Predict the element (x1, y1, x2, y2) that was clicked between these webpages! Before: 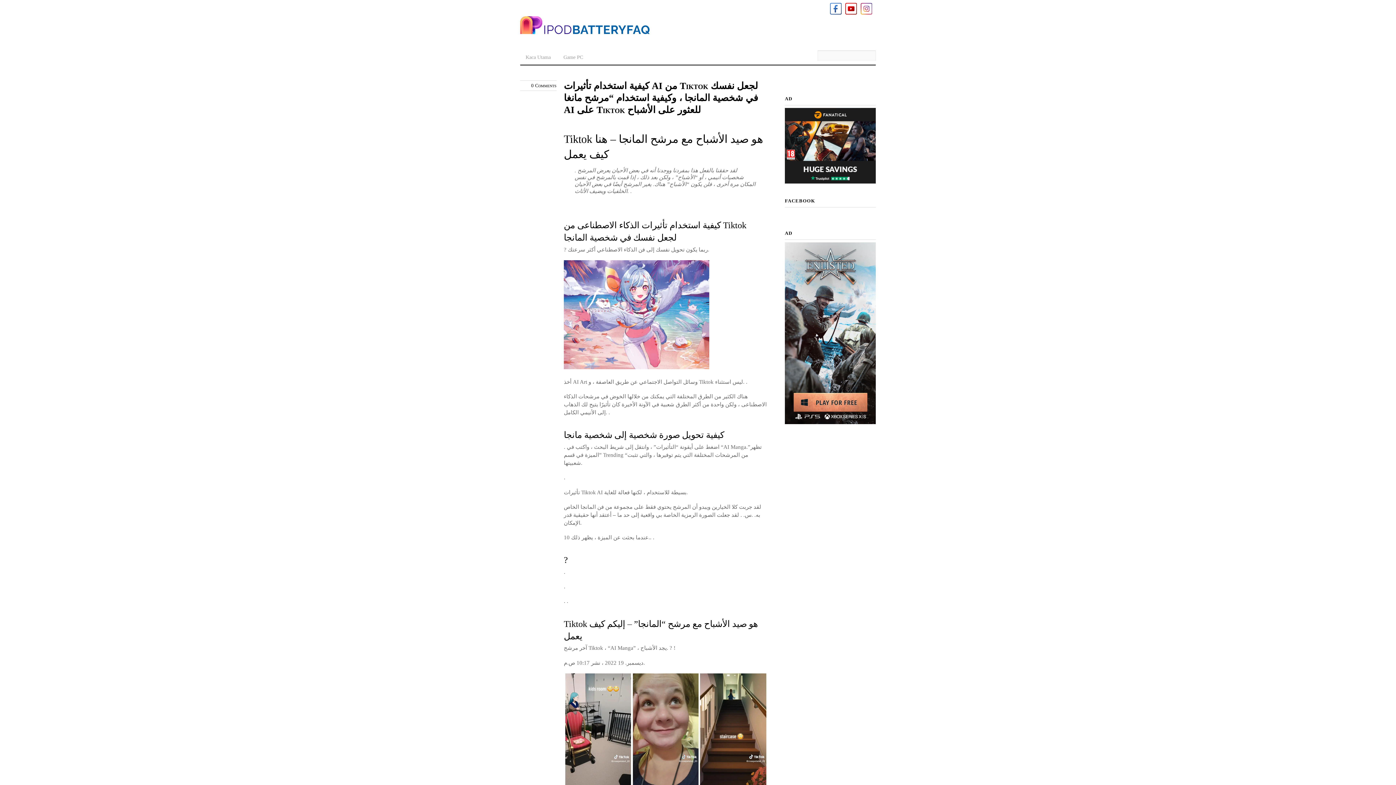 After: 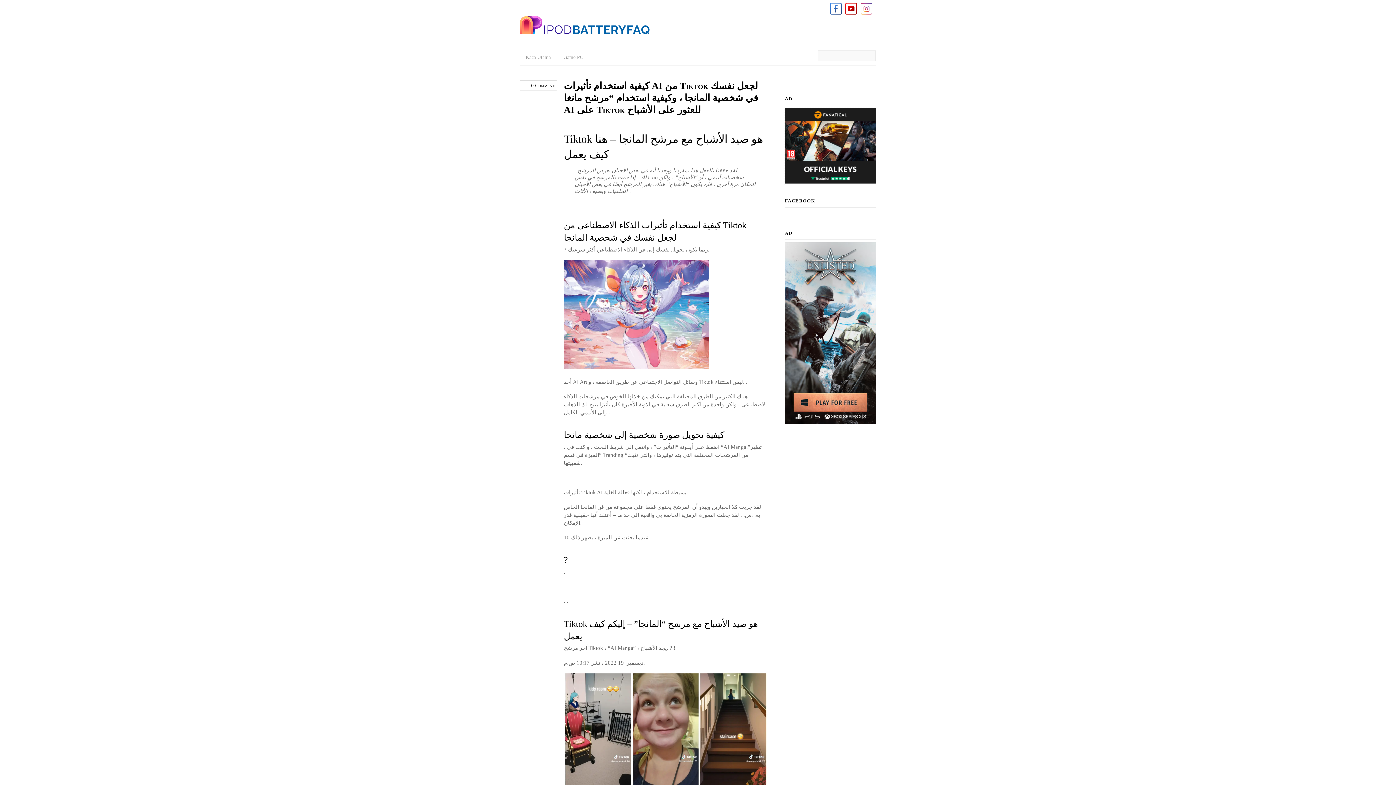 Action: bbox: (785, 108, 876, 185)